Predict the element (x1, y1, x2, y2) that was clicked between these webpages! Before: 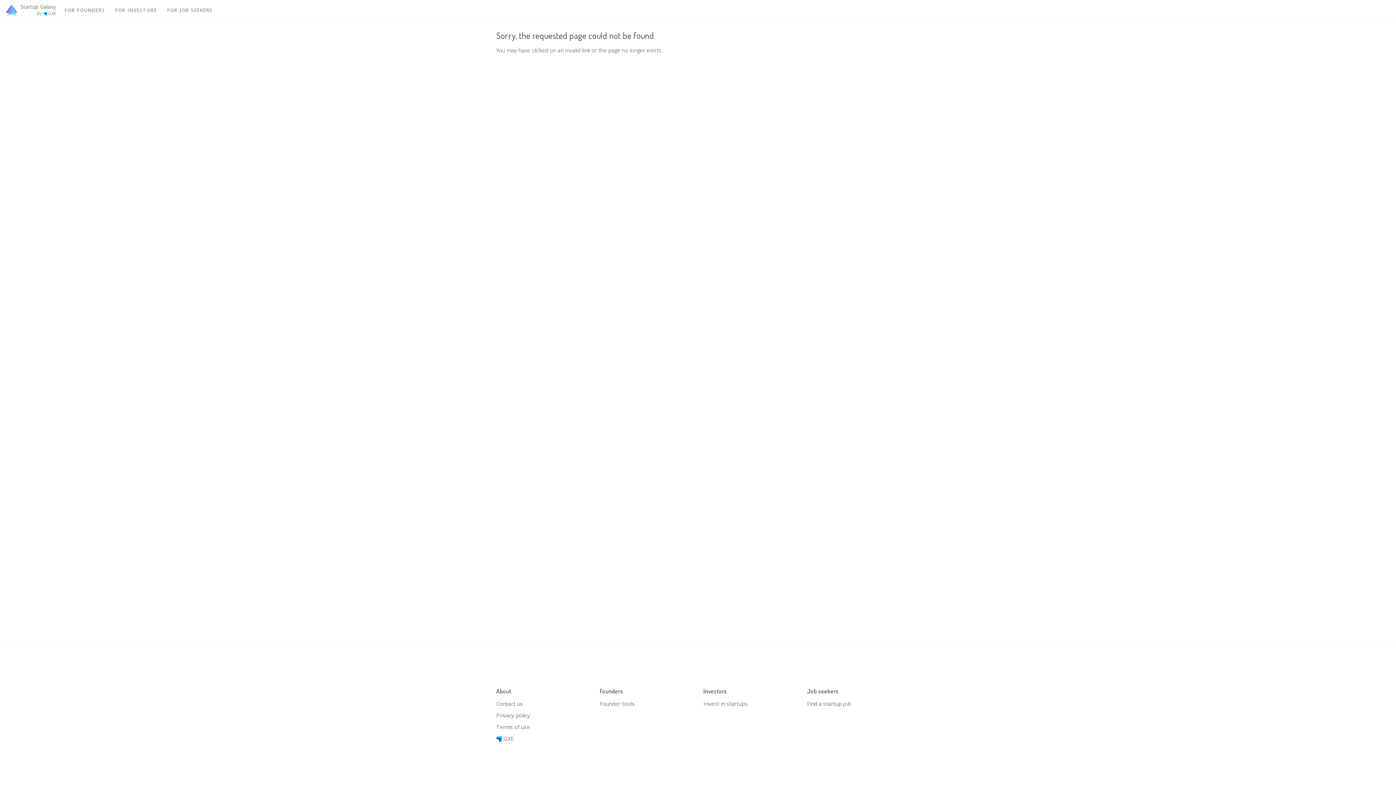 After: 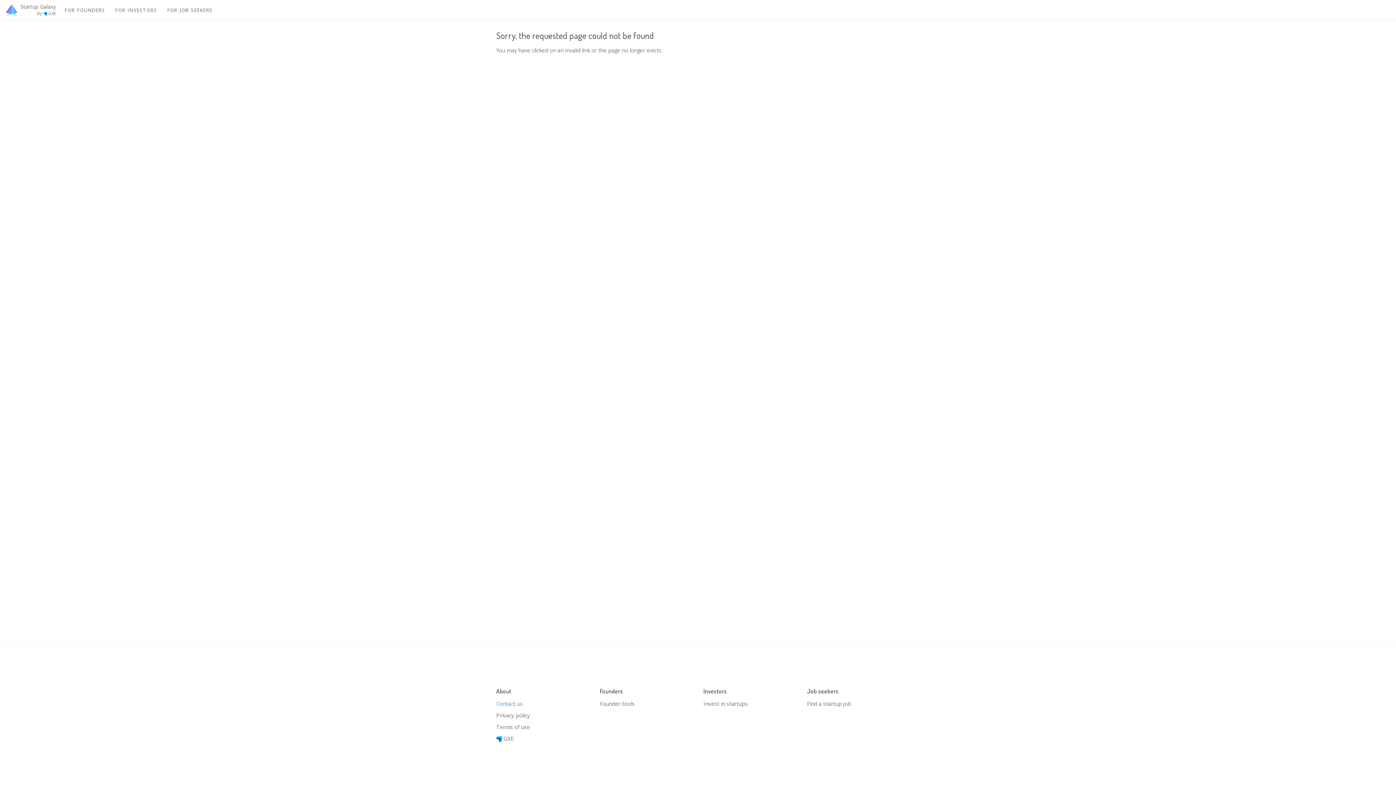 Action: bbox: (496, 698, 540, 709) label: Contact us